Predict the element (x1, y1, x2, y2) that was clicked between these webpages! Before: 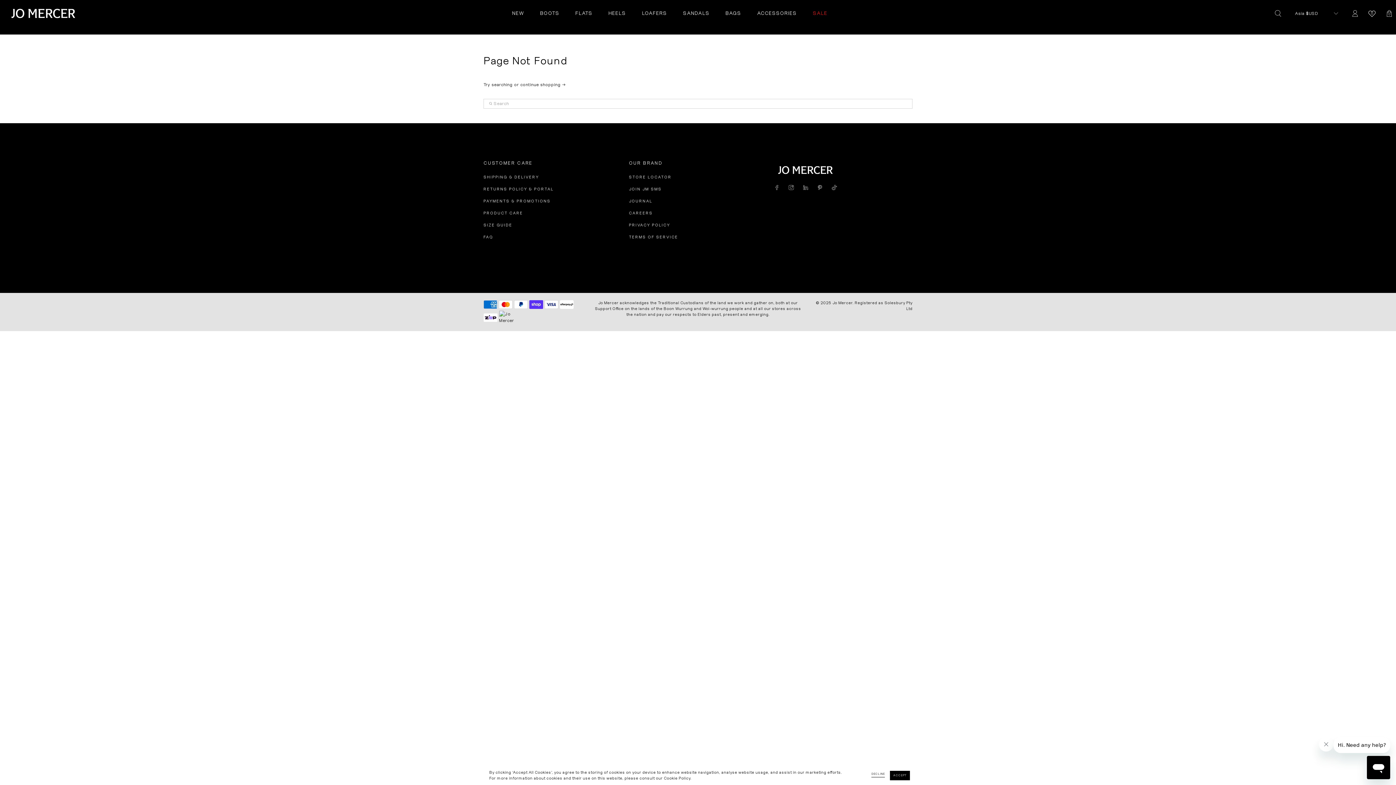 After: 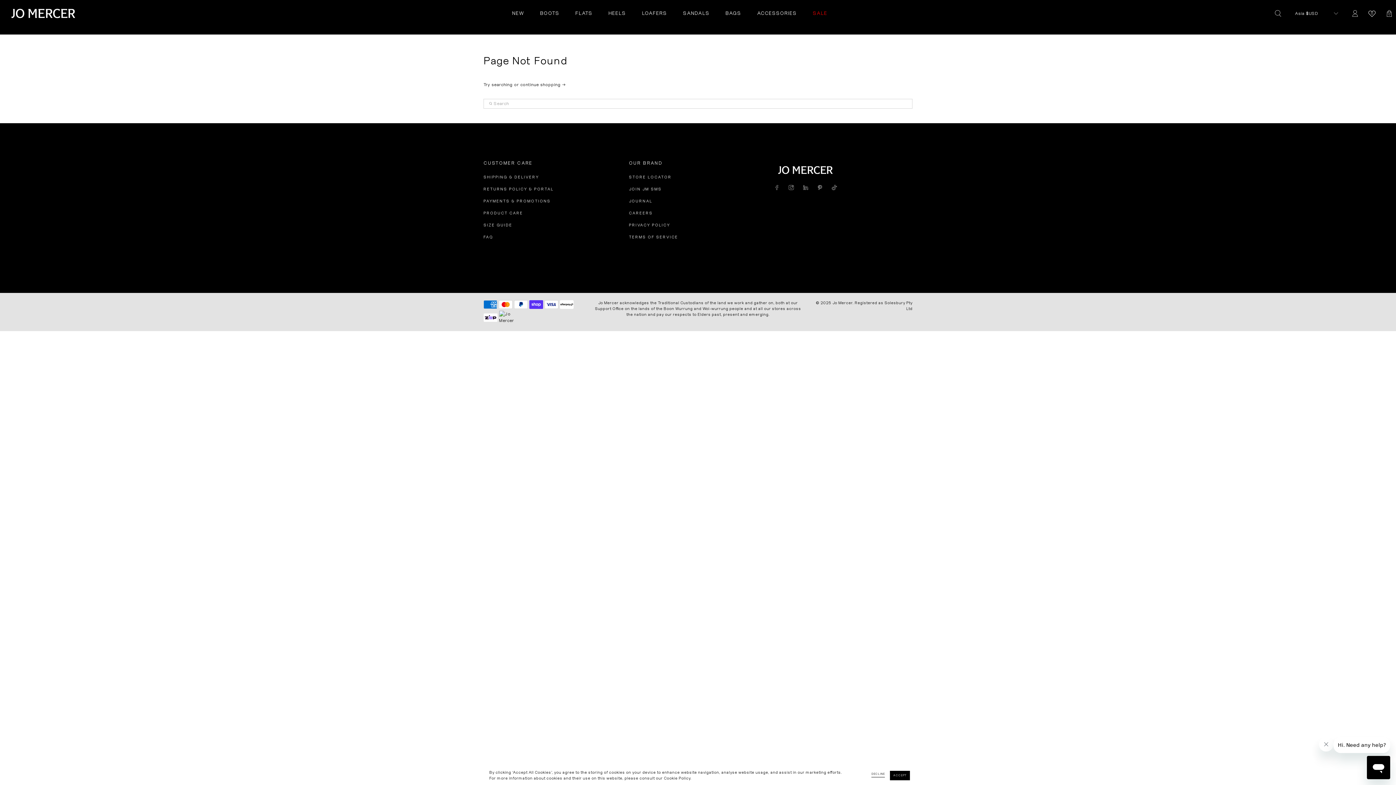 Action: bbox: (774, 186, 779, 191)